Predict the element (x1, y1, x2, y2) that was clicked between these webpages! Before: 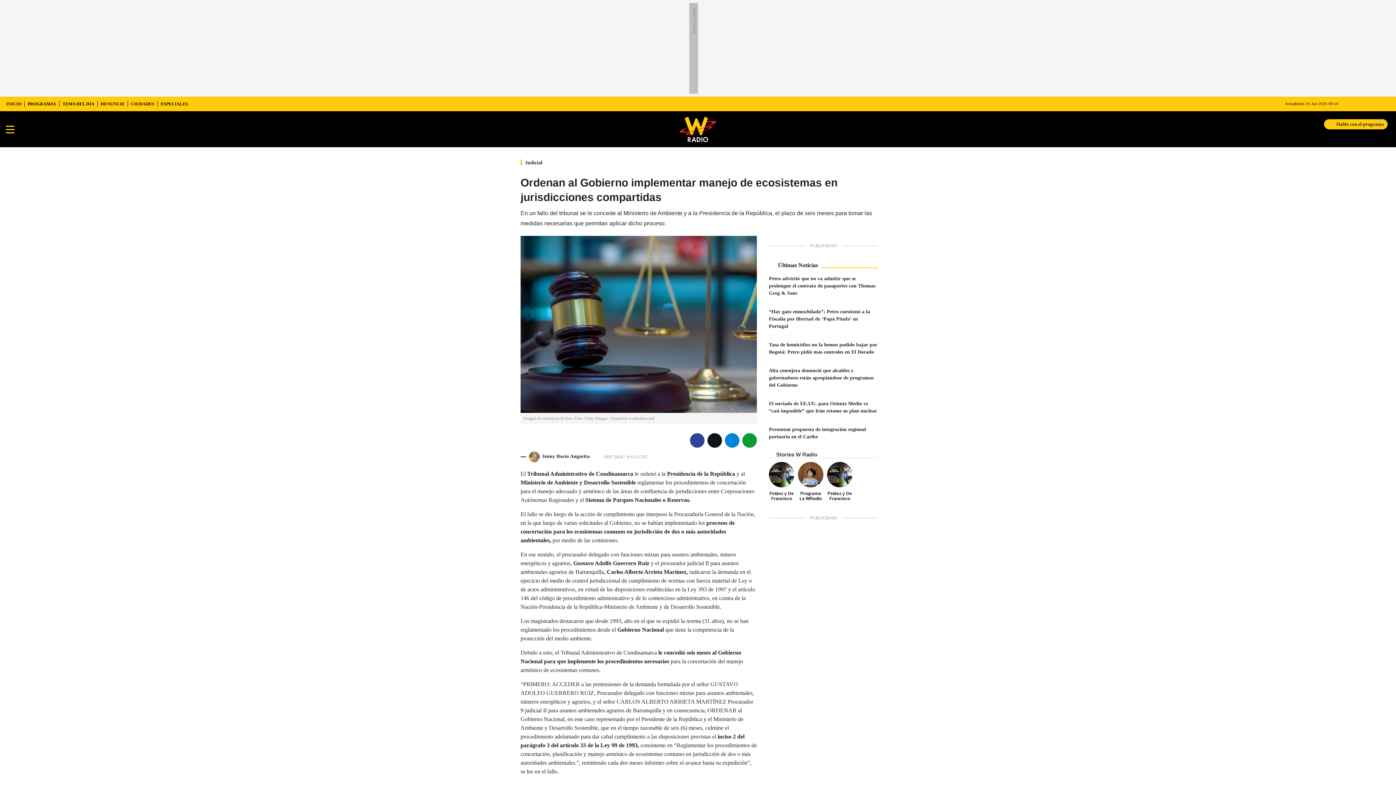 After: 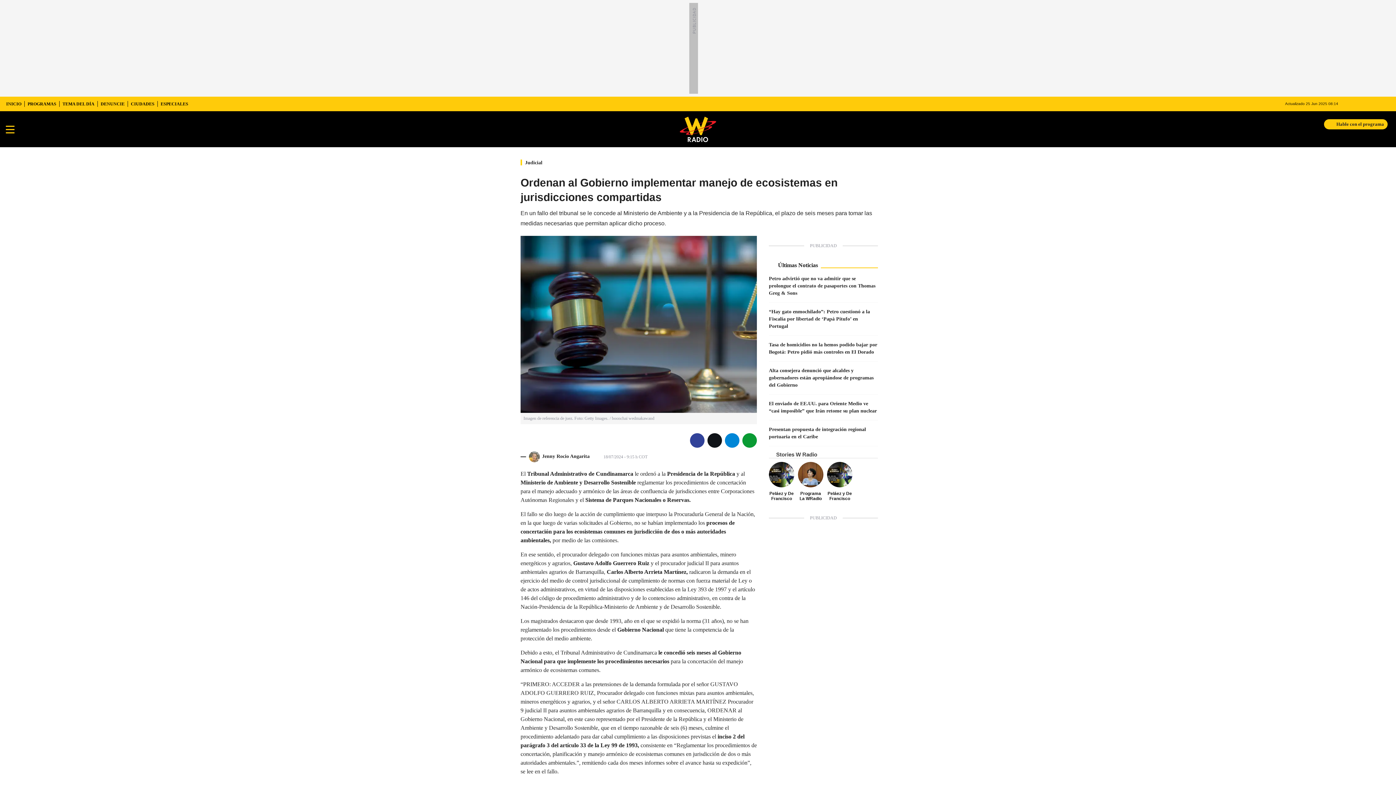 Action: bbox: (0, 117, 20, 140) label: Mostrar Menú